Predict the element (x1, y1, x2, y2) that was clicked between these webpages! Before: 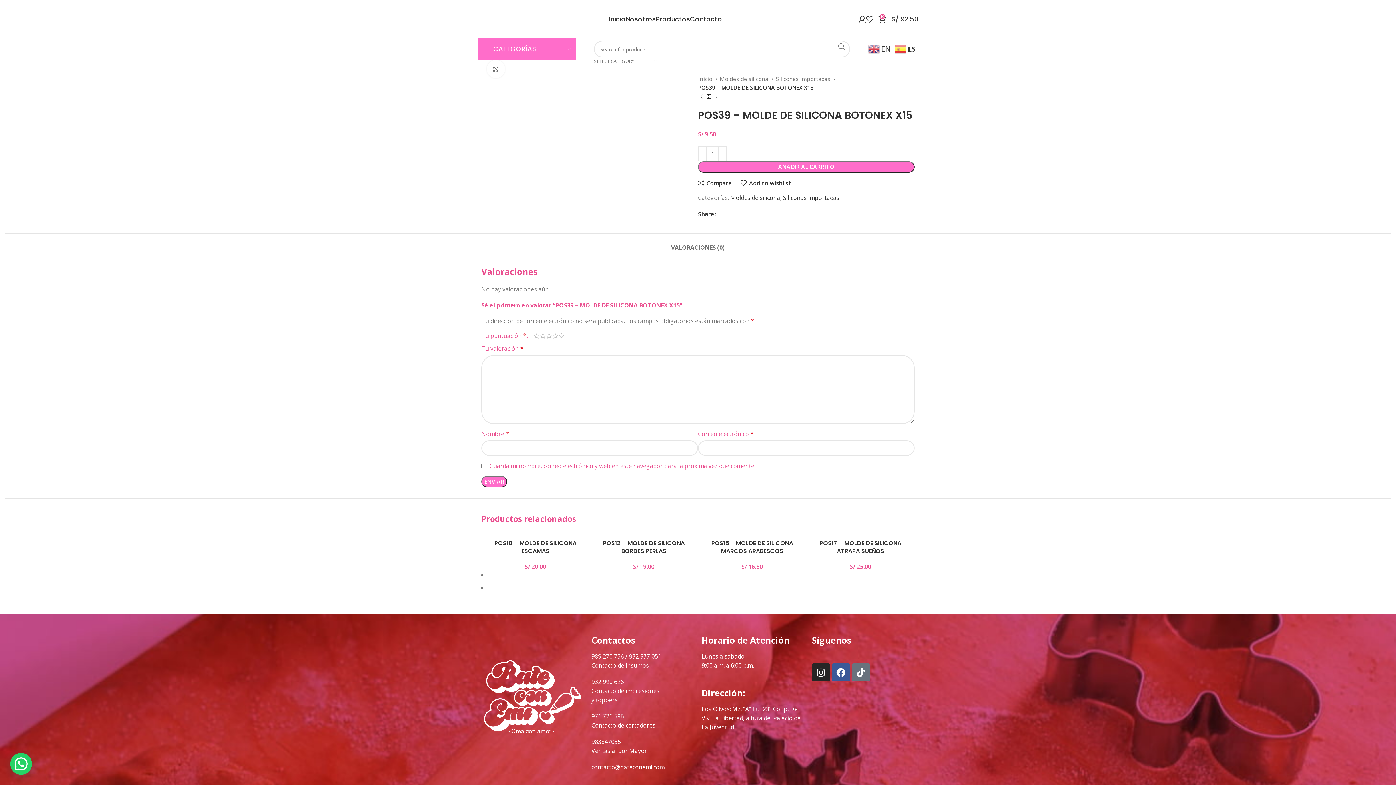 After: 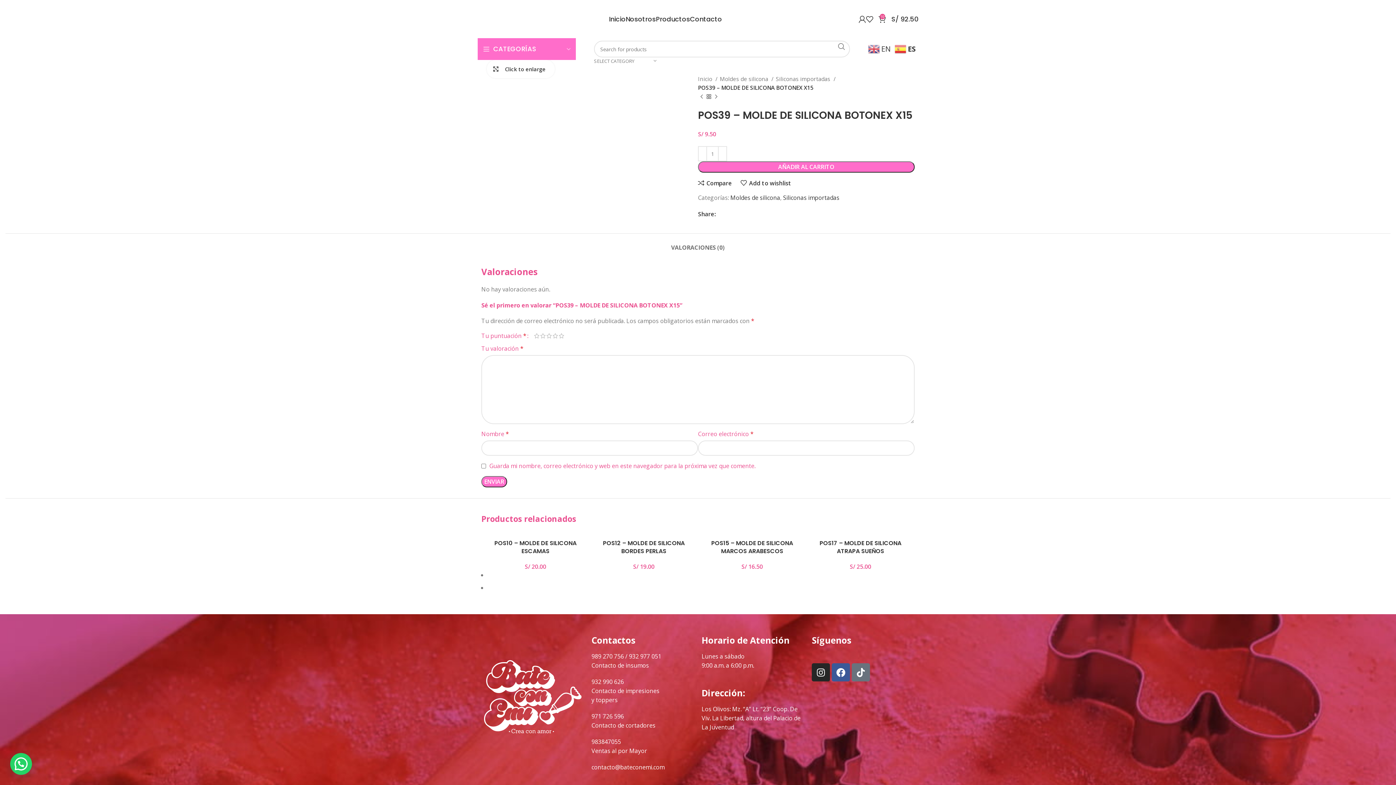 Action: bbox: (486, 60, 505, 78) label: Click to enlarge